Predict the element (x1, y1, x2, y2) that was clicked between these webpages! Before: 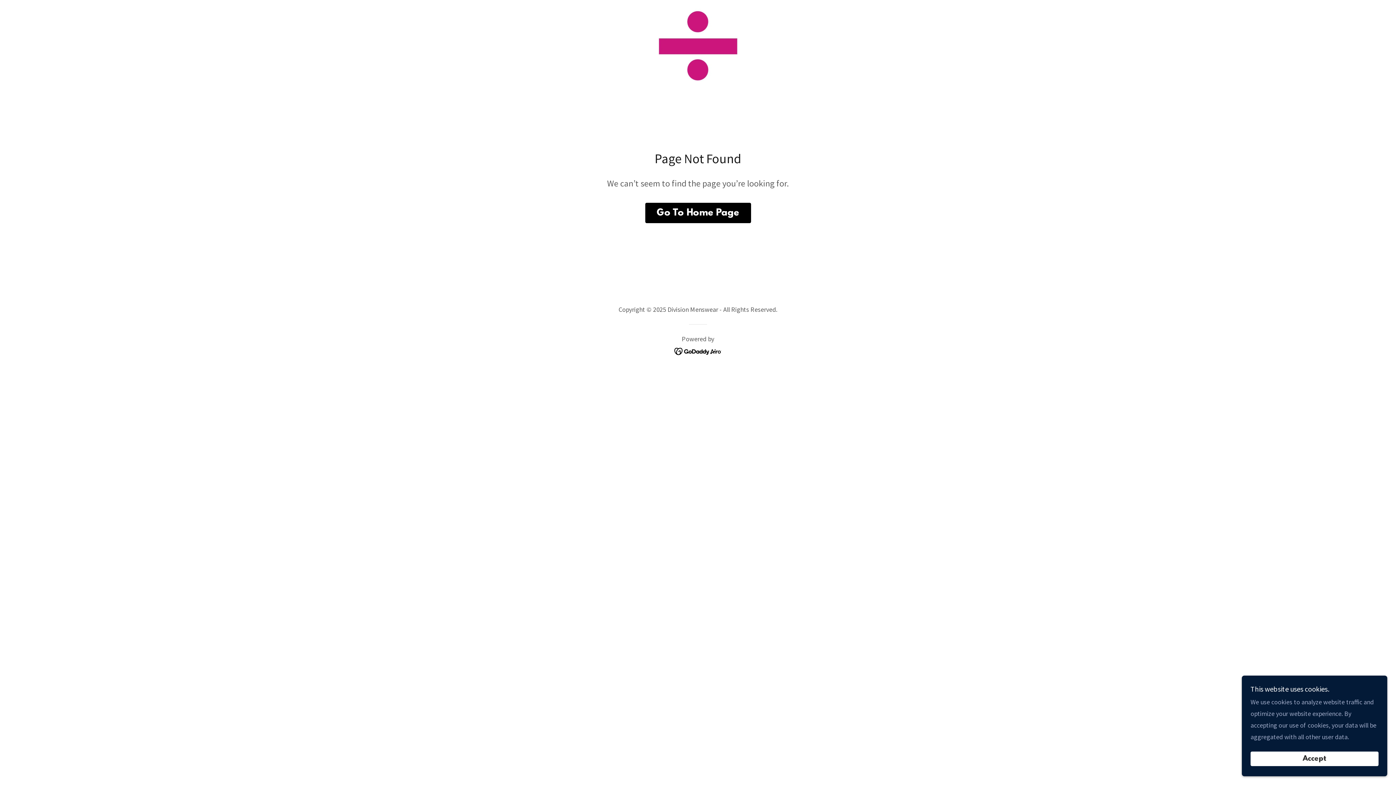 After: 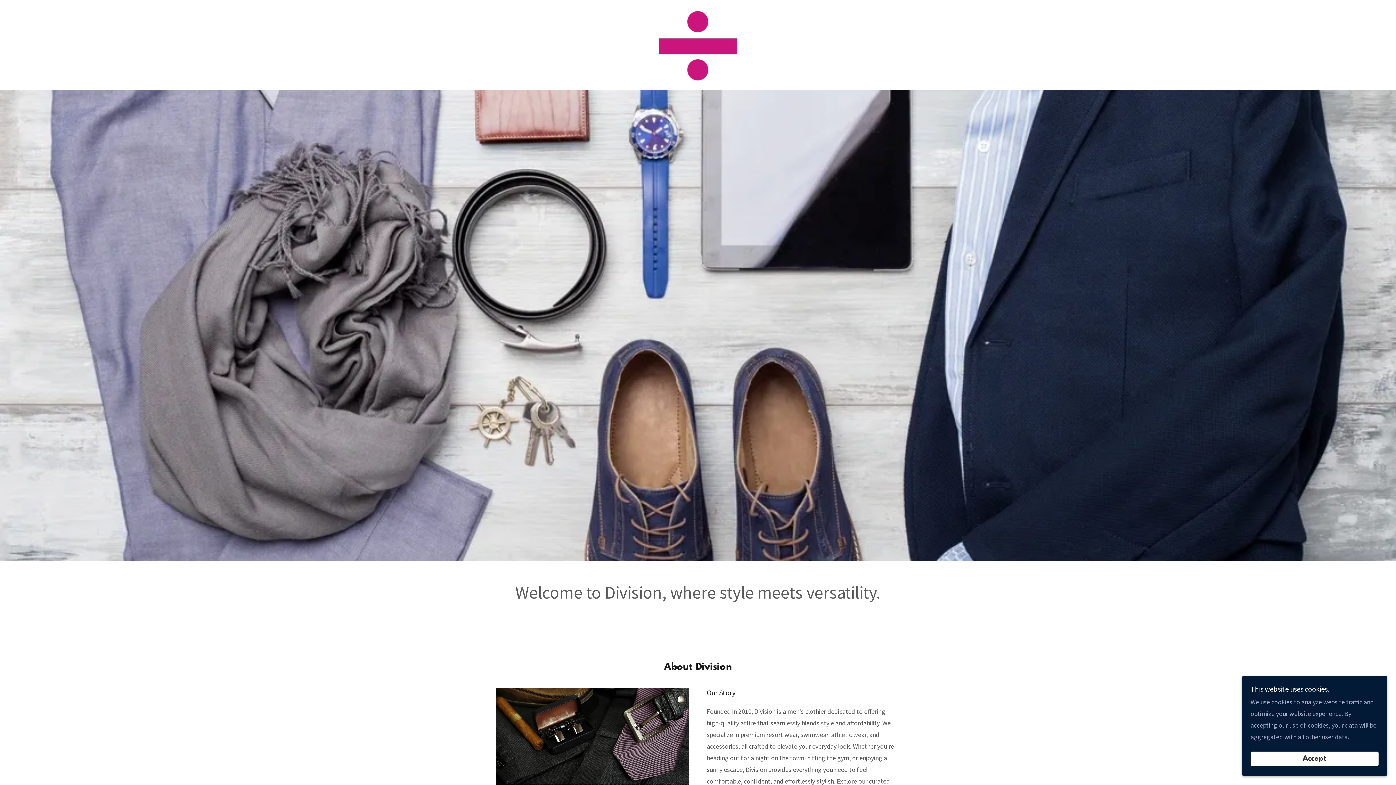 Action: bbox: (645, 202, 751, 223) label: Go To Home Page